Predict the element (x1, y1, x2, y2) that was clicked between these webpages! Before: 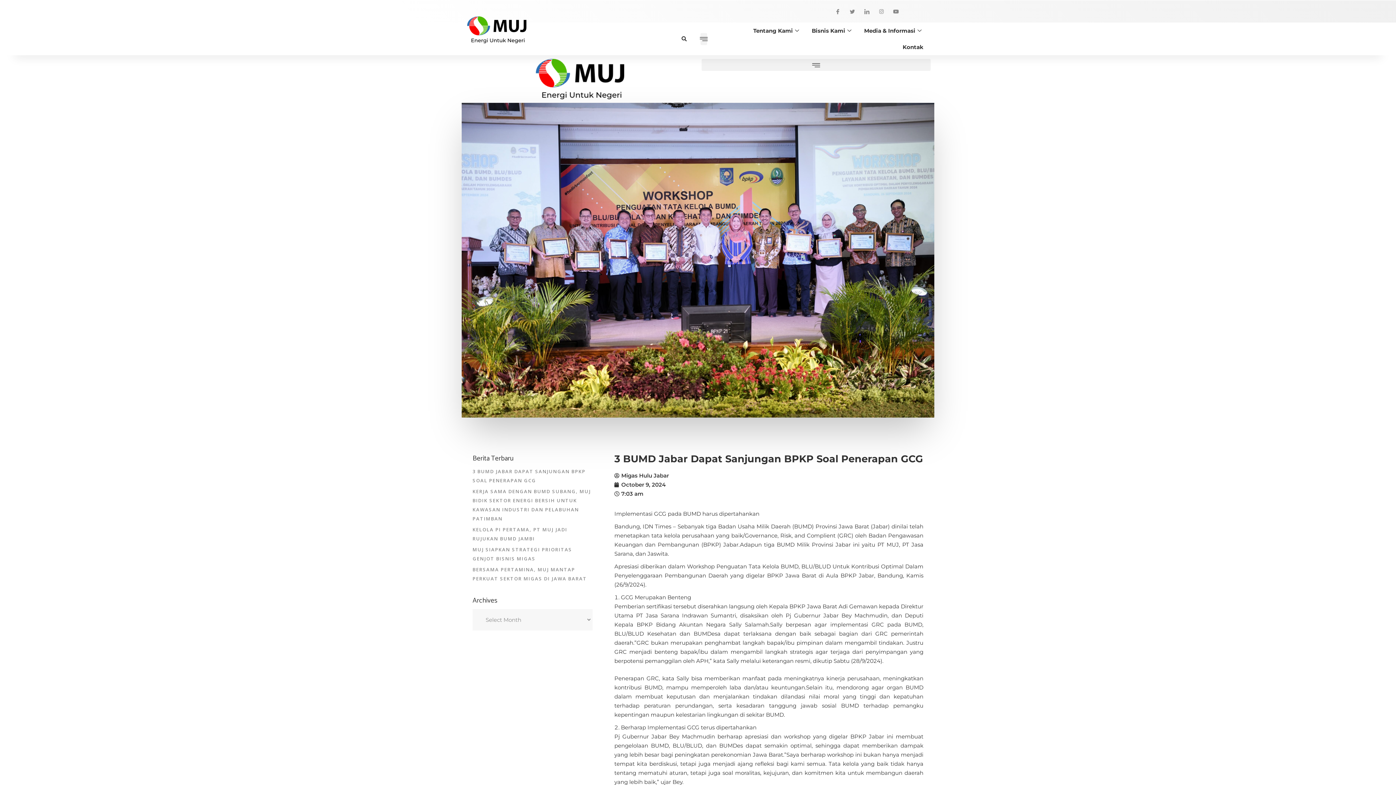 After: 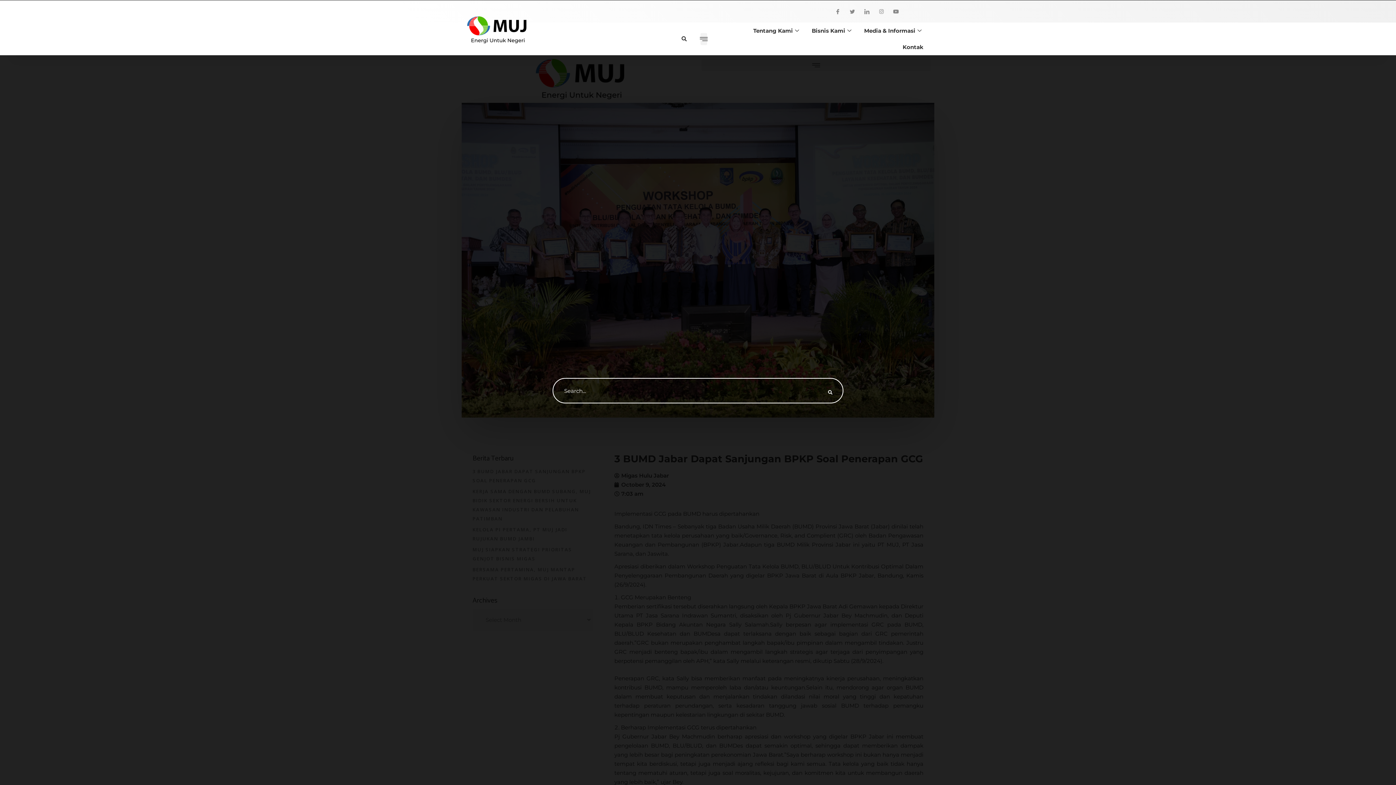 Action: bbox: (678, 33, 689, 44) label: navsearch-button